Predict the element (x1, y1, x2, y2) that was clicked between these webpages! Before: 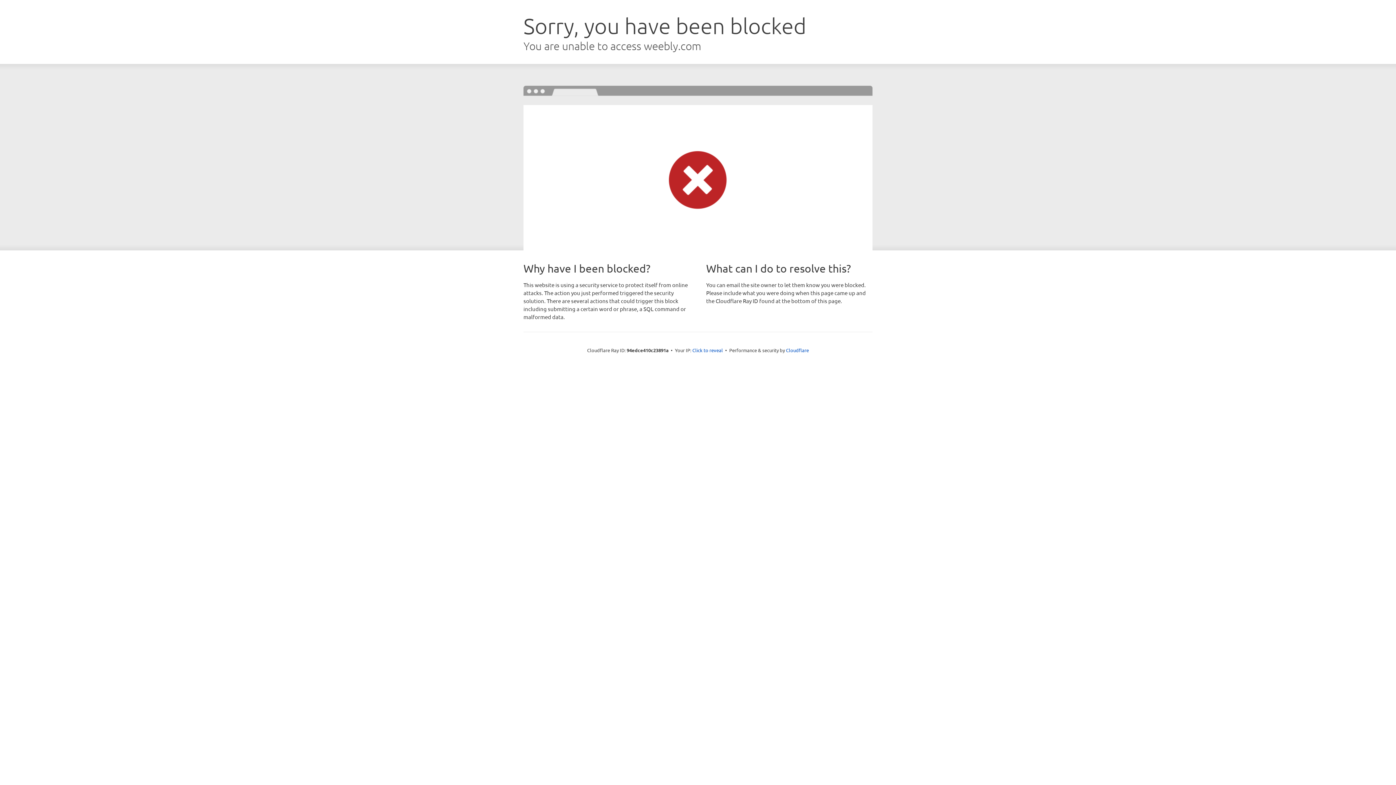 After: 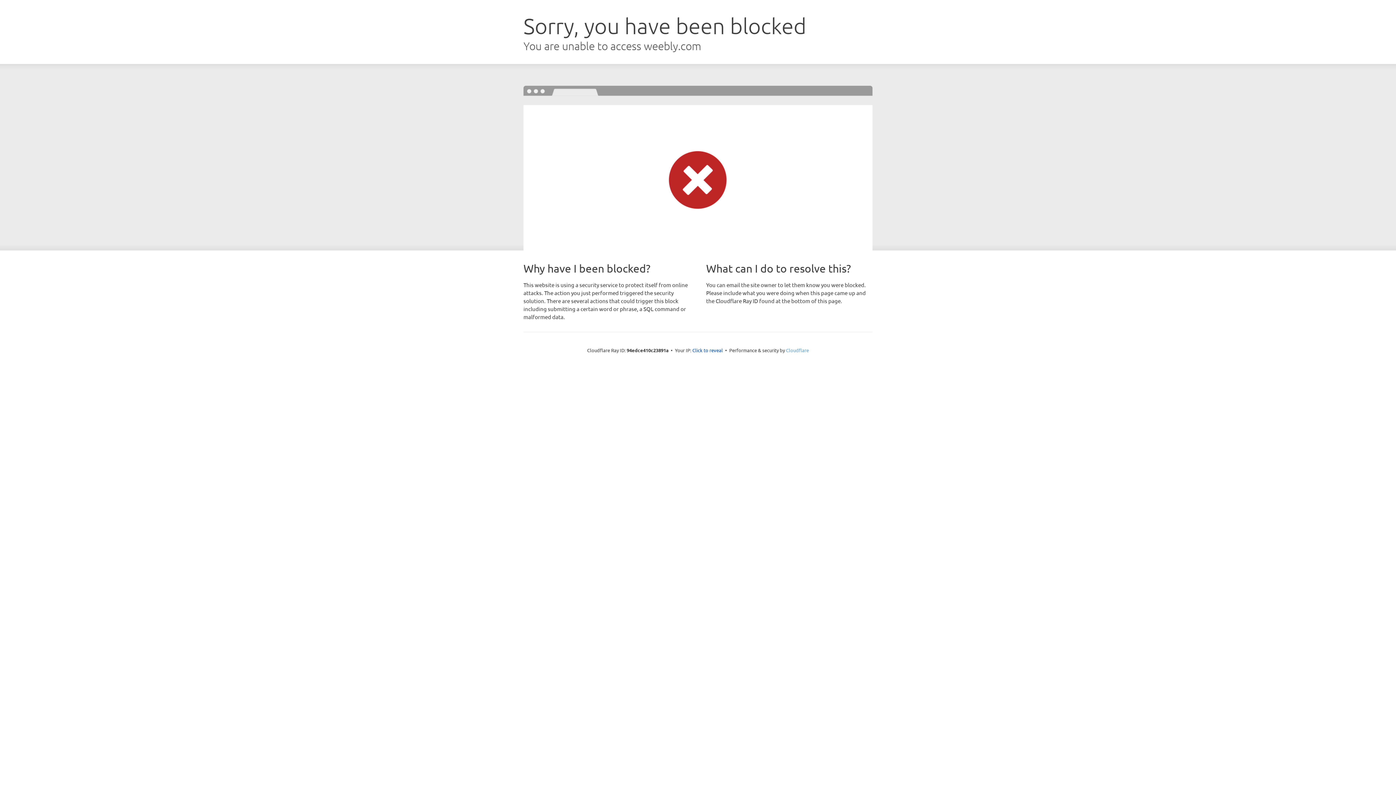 Action: label: Cloudflare bbox: (786, 347, 809, 353)